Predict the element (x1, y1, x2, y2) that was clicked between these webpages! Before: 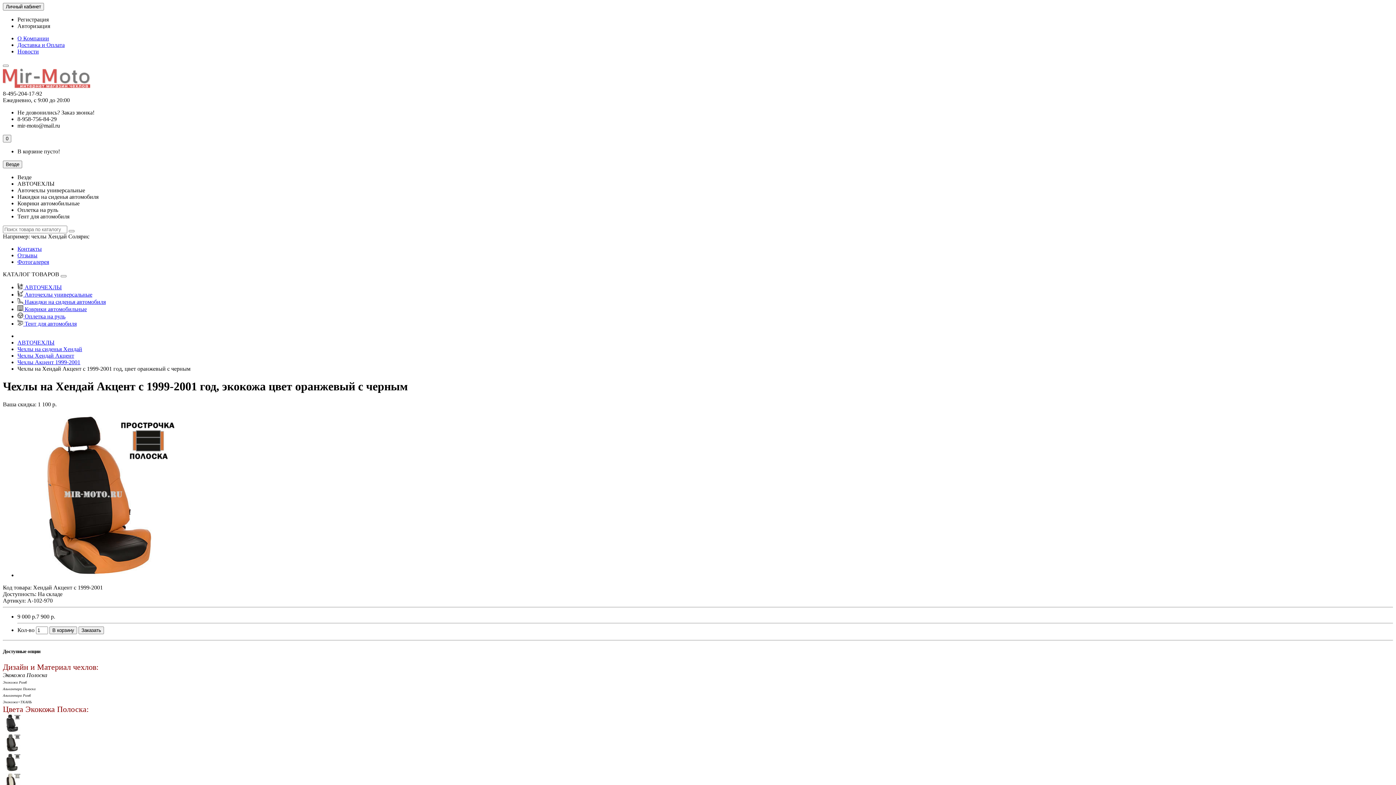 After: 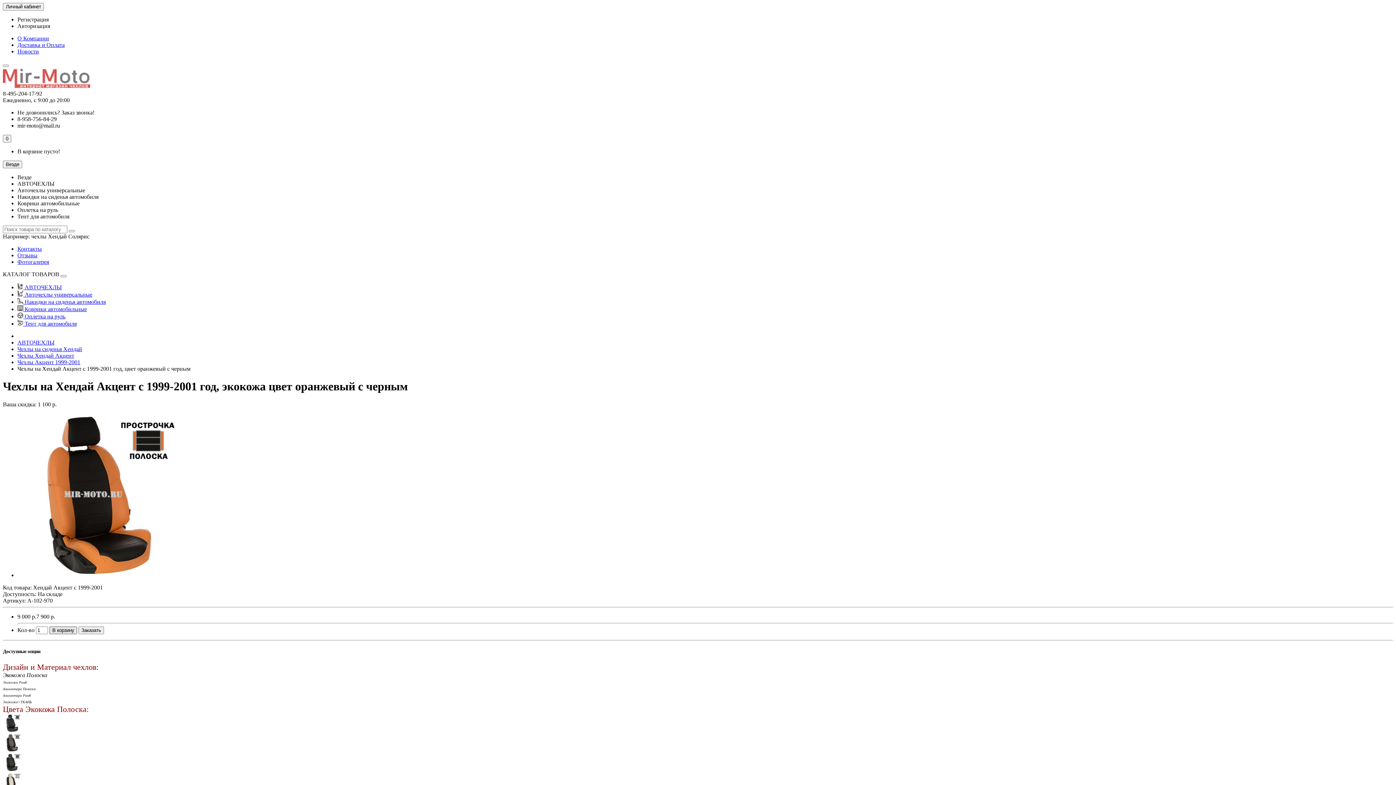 Action: label: В корзину bbox: (49, 626, 77, 634)